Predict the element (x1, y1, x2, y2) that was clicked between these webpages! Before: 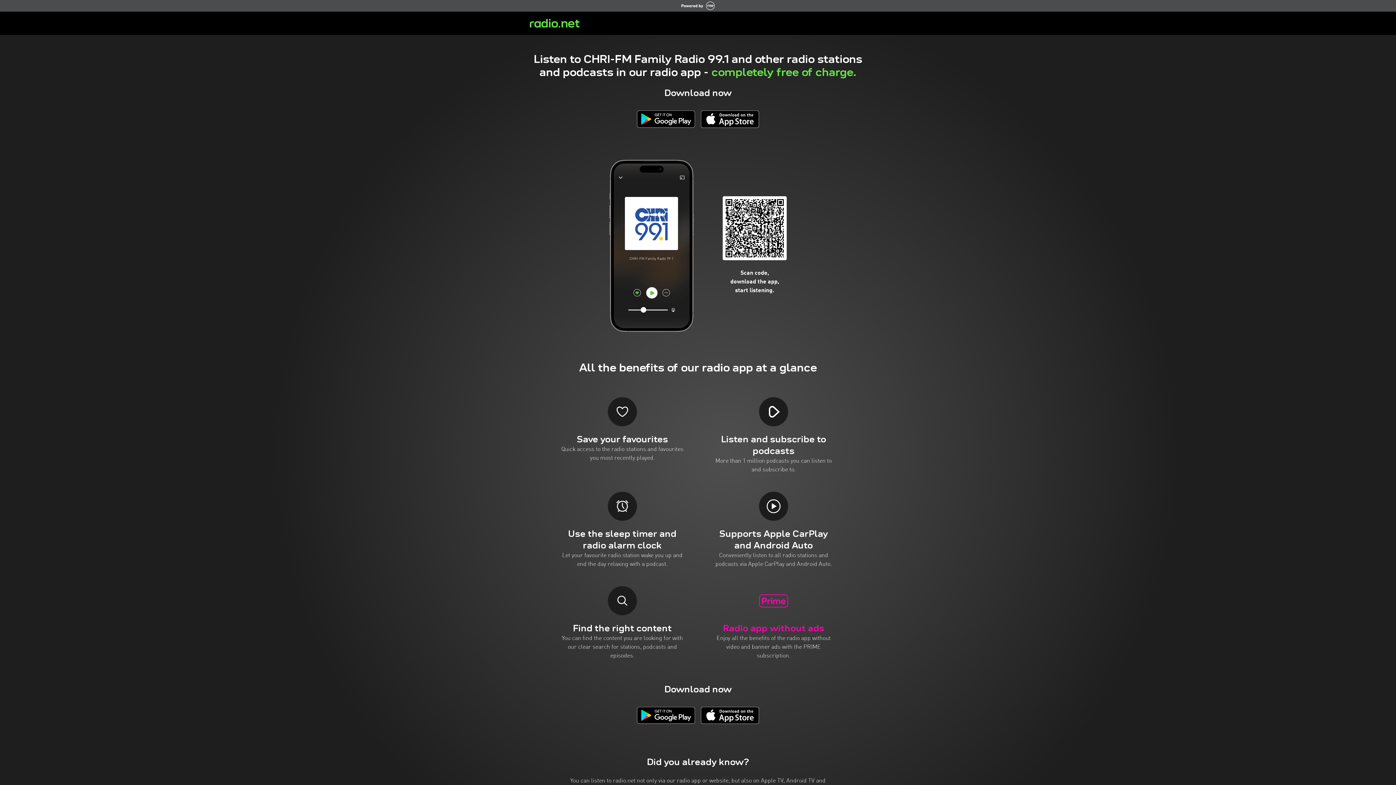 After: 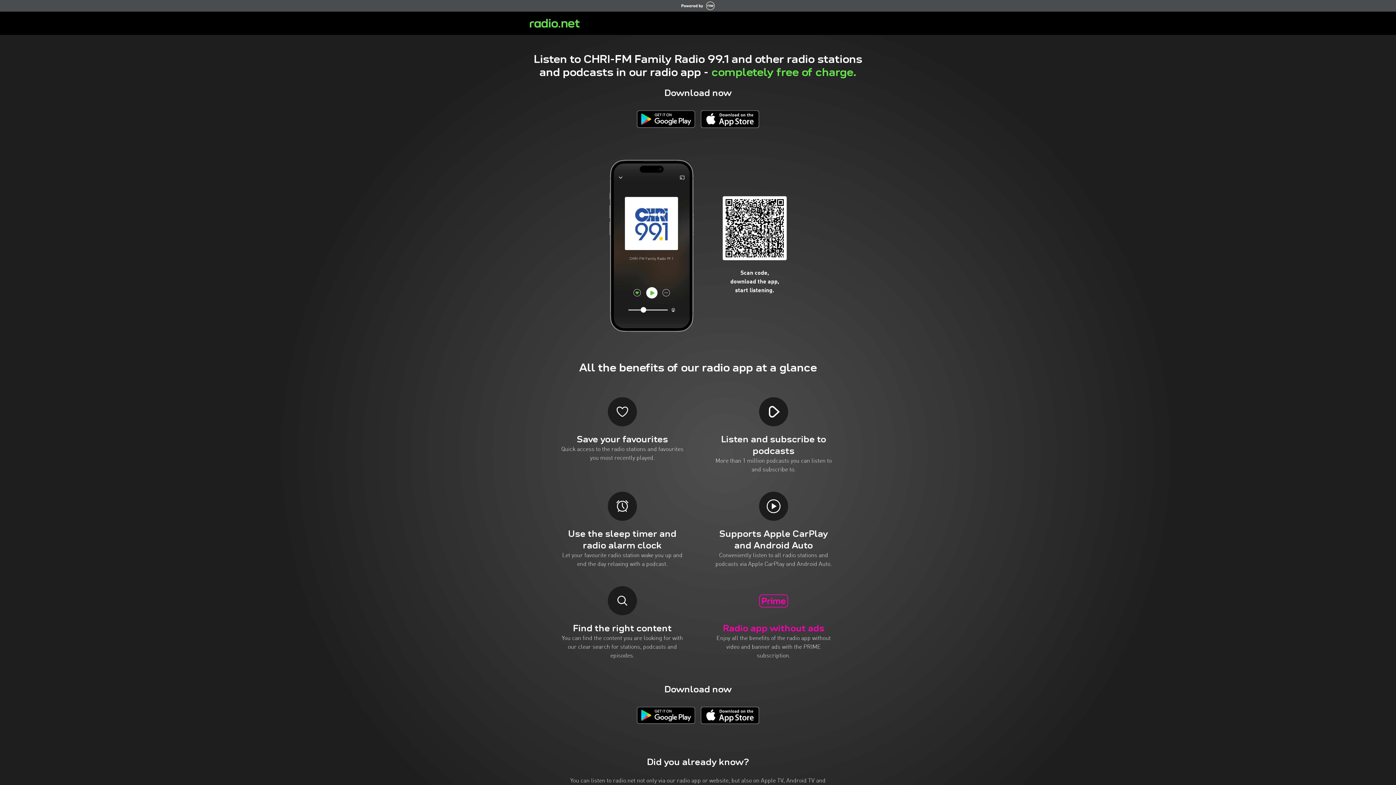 Action: bbox: (637, 110, 695, 127)